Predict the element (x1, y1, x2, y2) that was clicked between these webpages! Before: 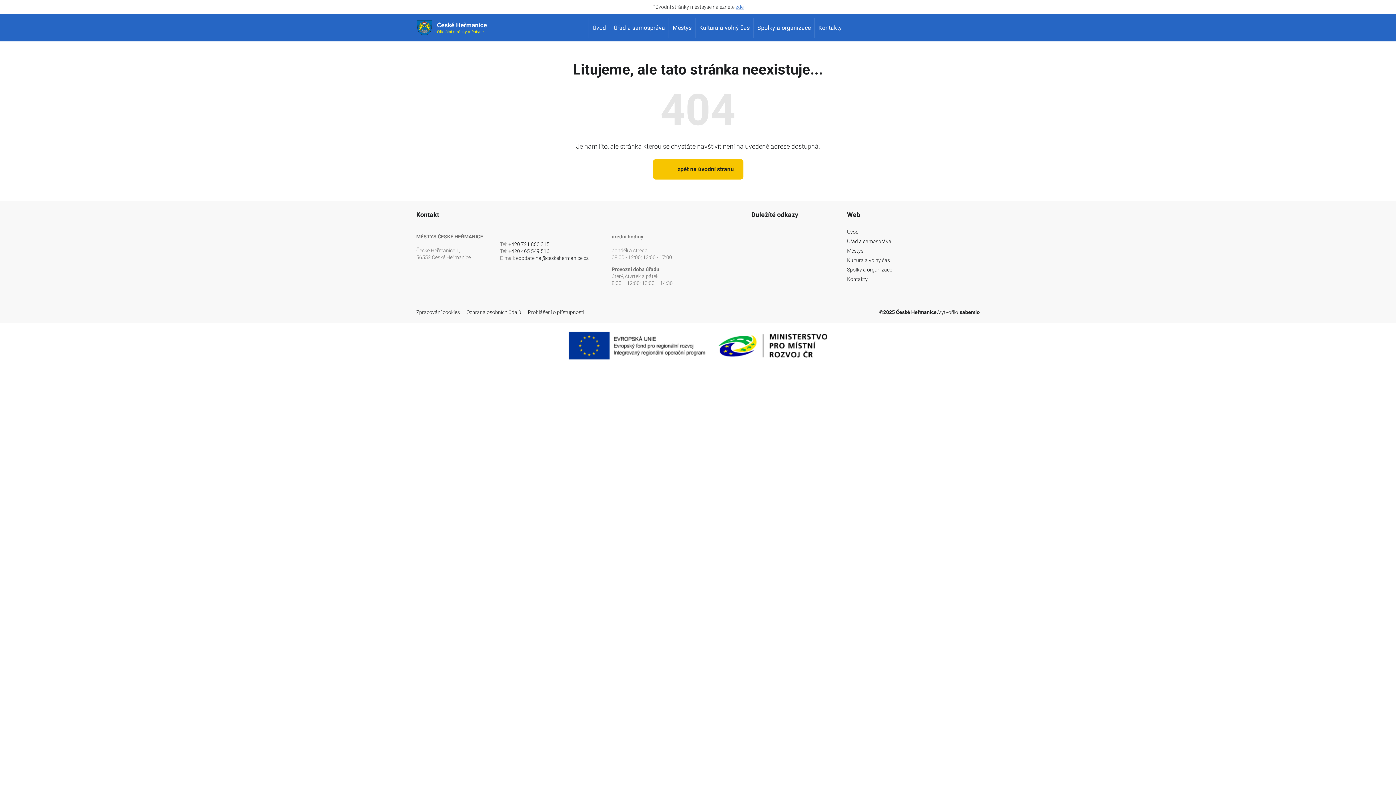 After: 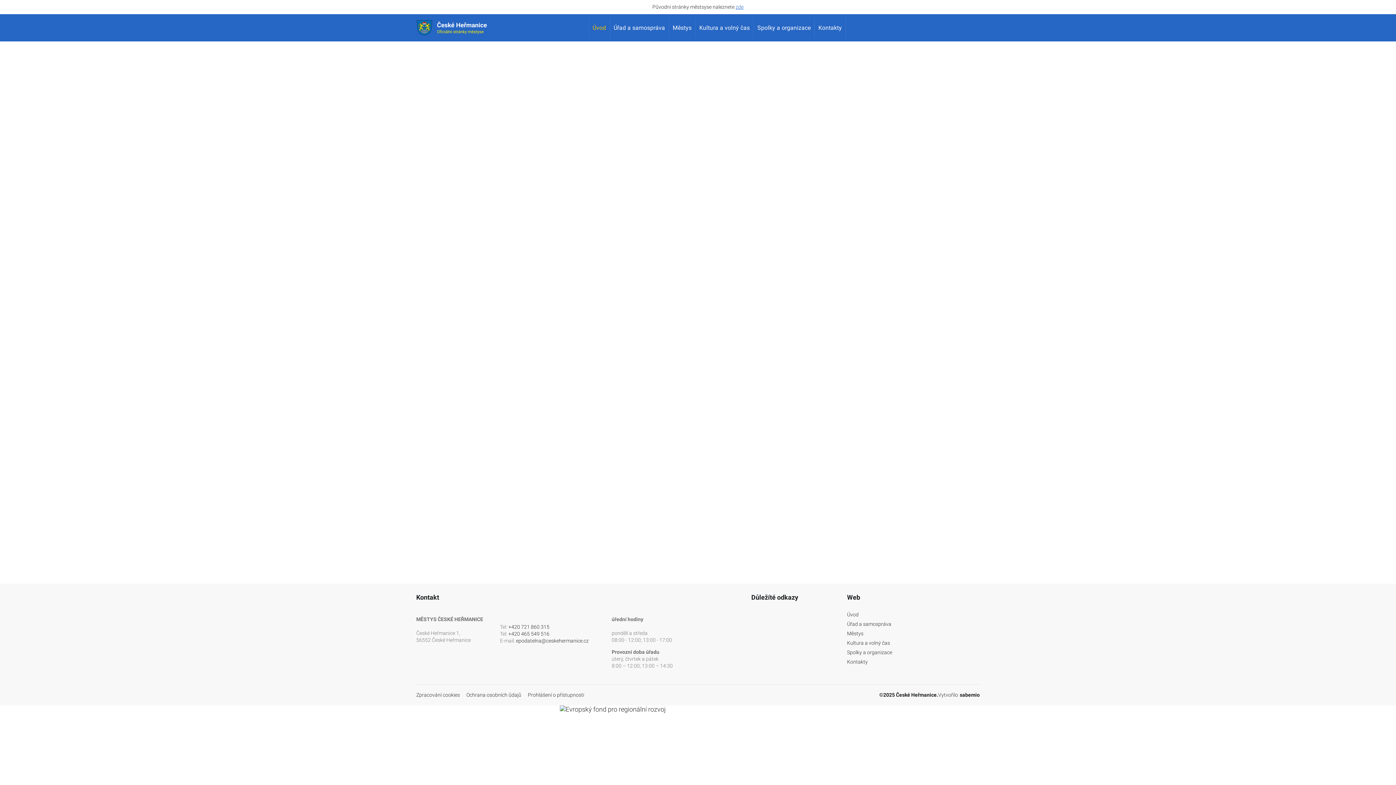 Action: label: zpět na úvodní stranu bbox: (652, 159, 743, 179)